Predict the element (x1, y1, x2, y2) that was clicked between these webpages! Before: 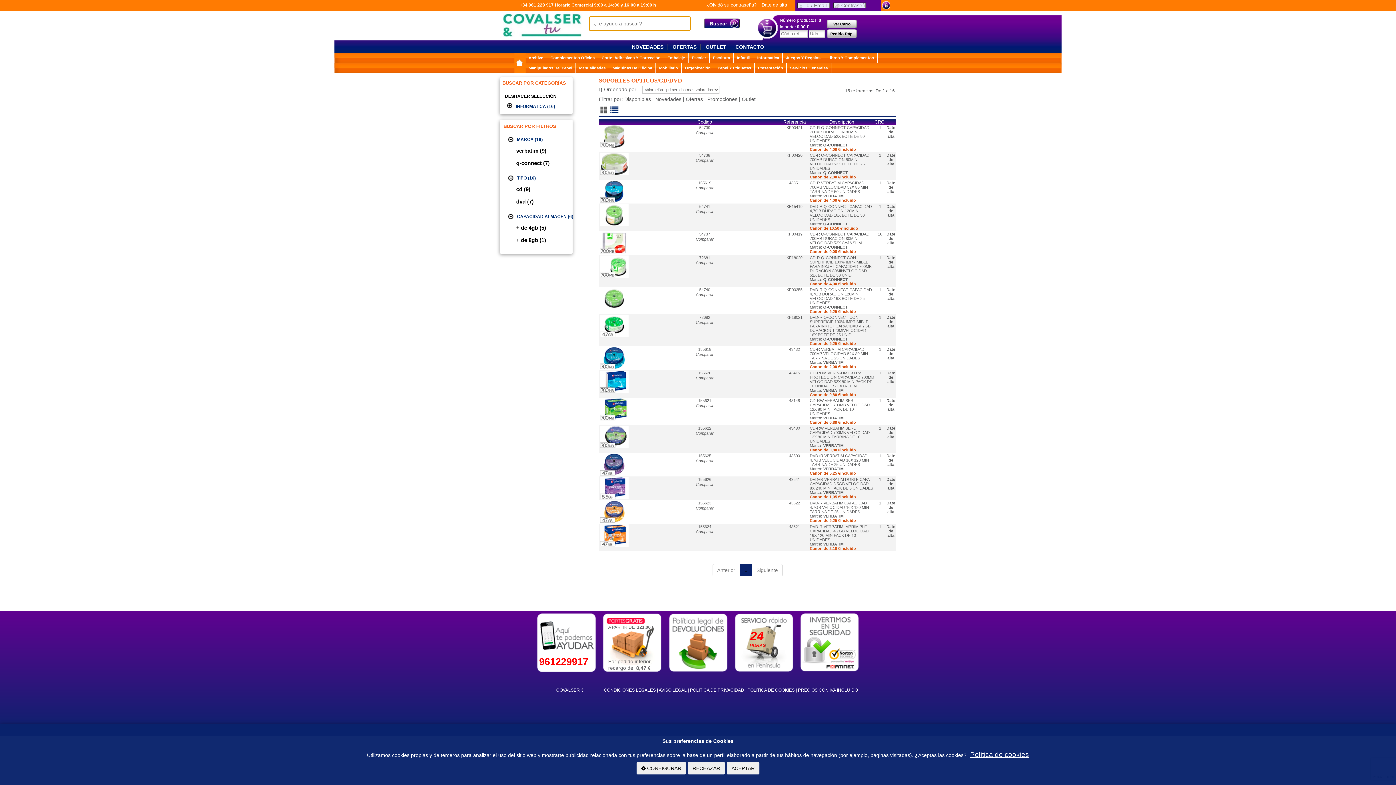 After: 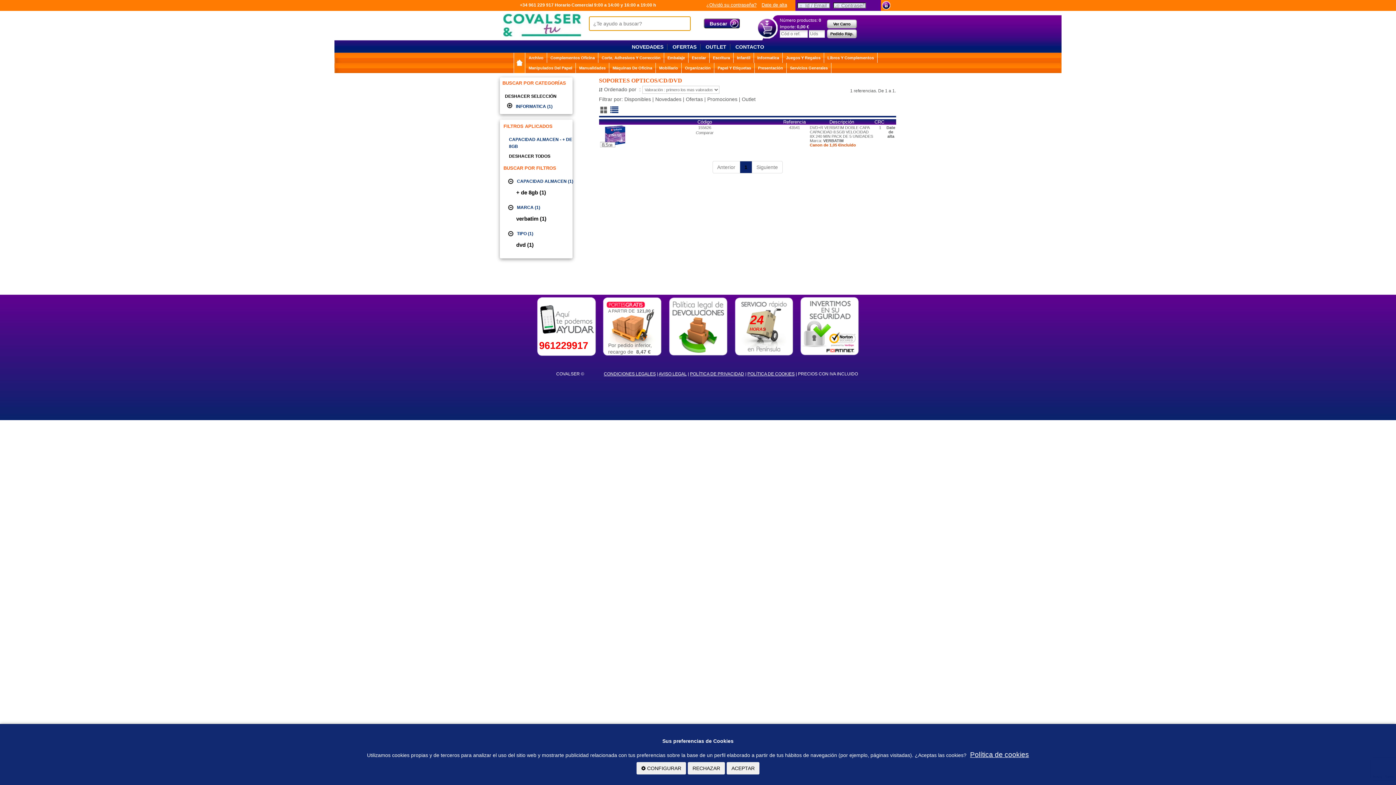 Action: label: + de 8gb (1) bbox: (508, 236, 576, 244)